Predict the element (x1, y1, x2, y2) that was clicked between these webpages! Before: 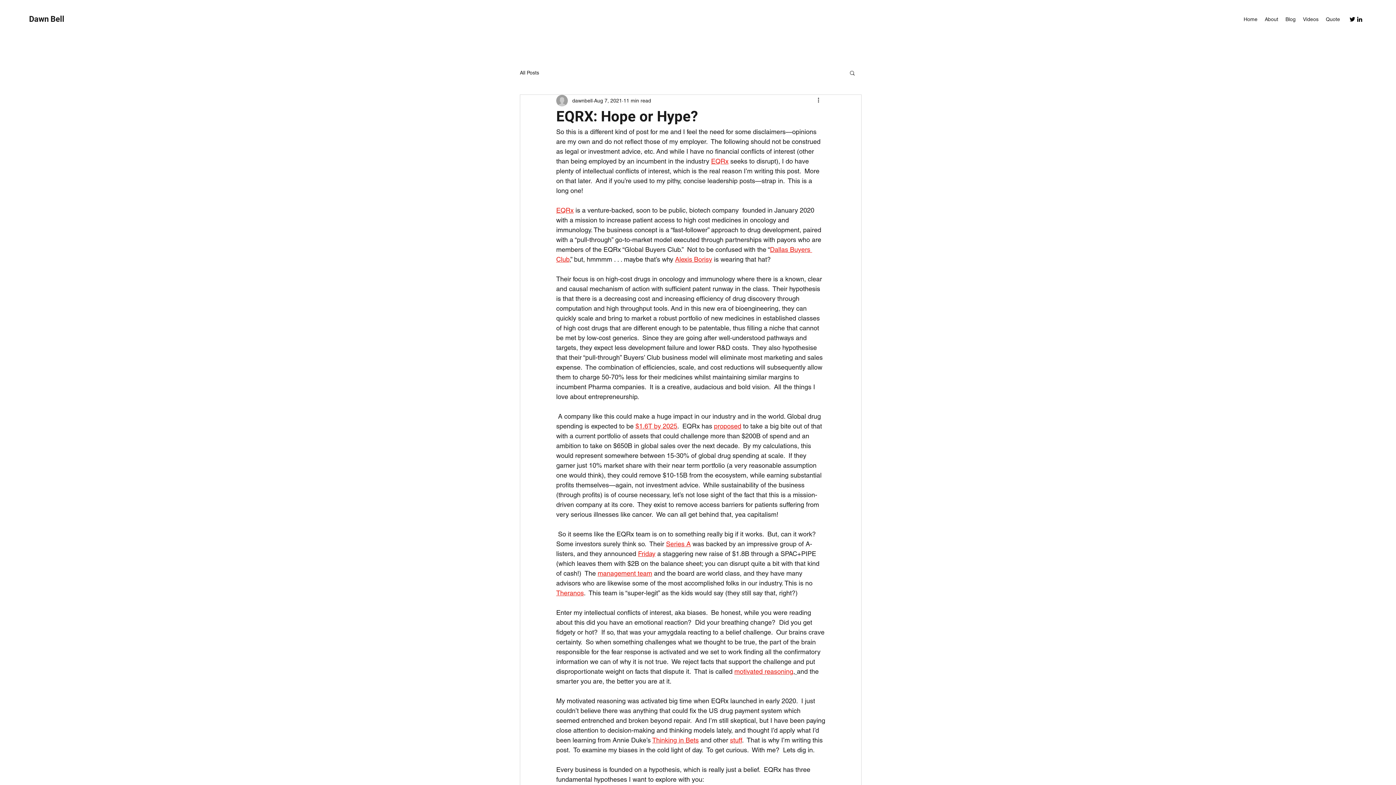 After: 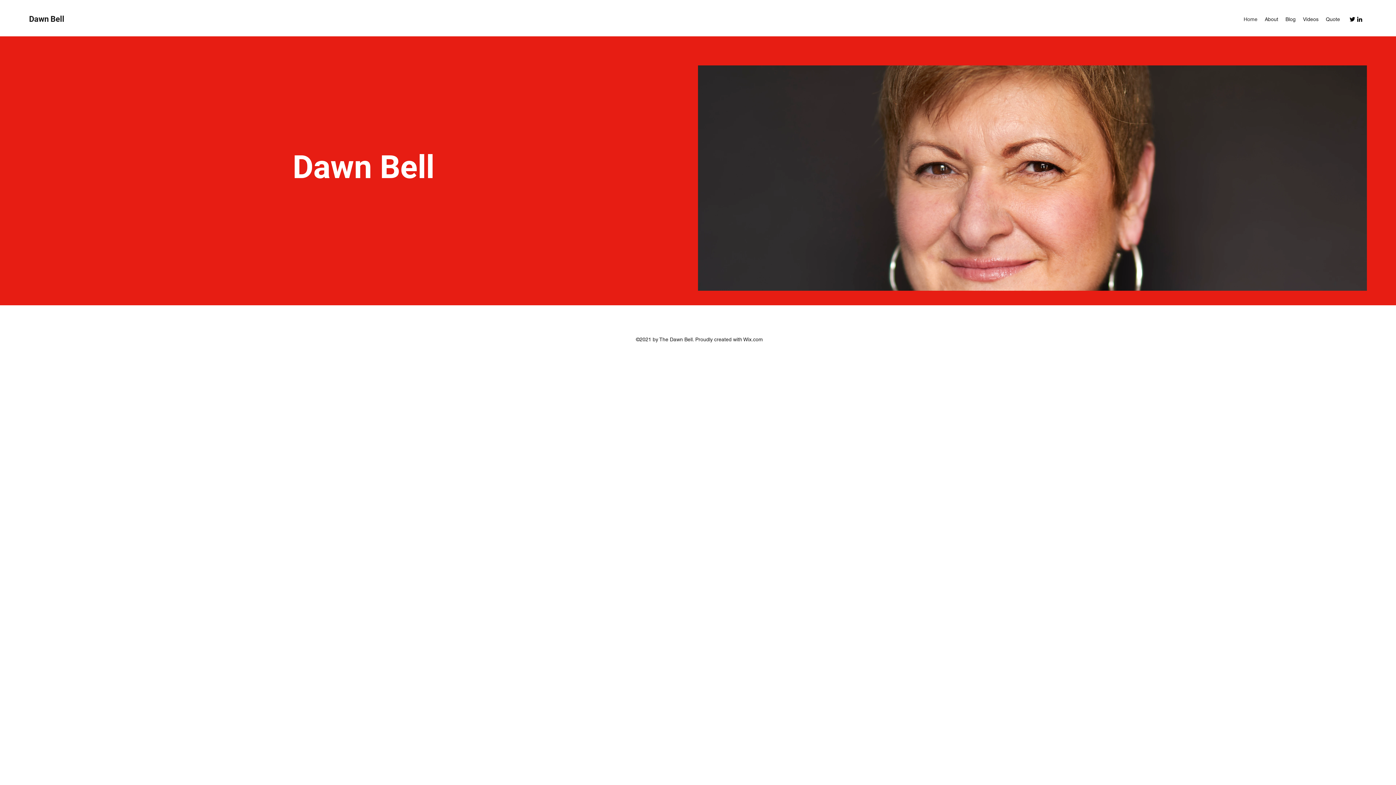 Action: bbox: (29, 14, 64, 23) label: Dawn Bell